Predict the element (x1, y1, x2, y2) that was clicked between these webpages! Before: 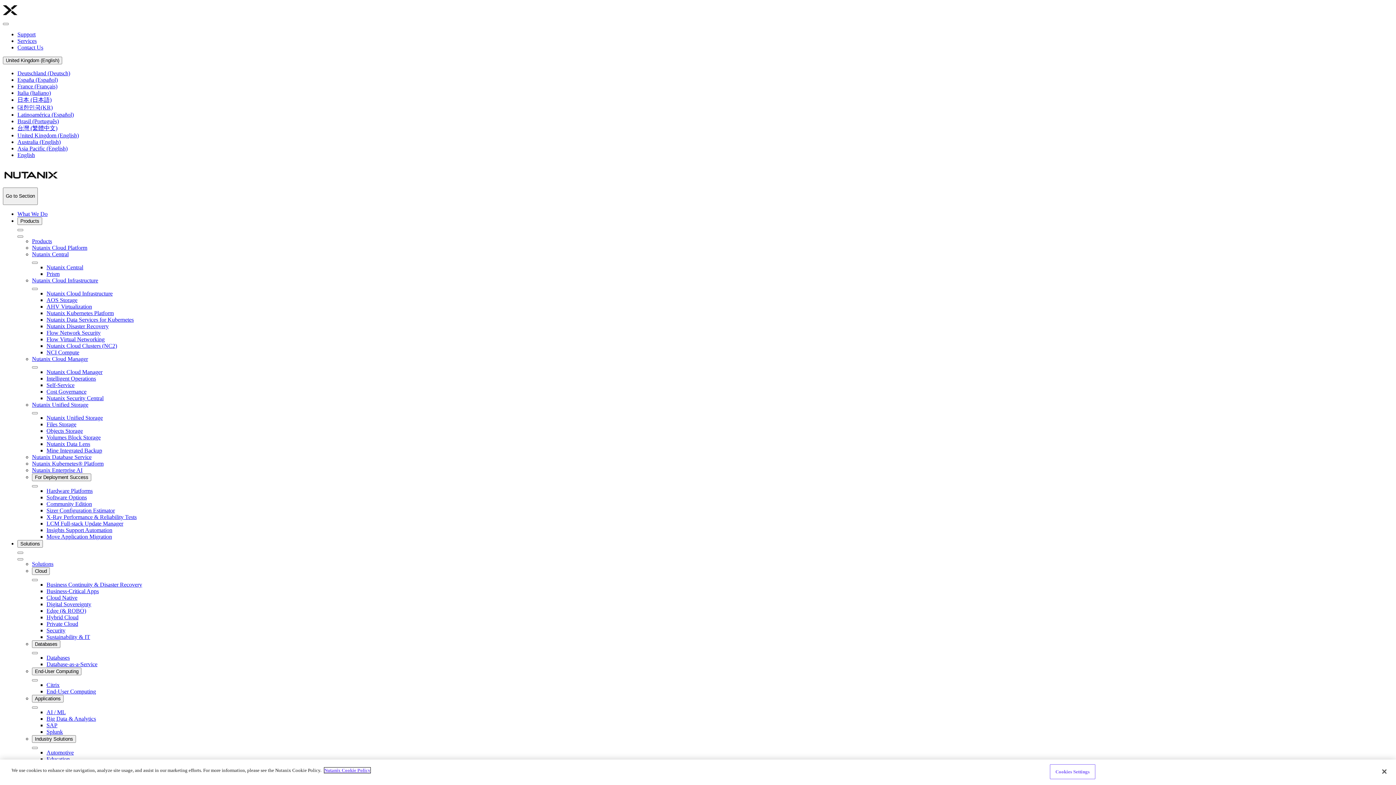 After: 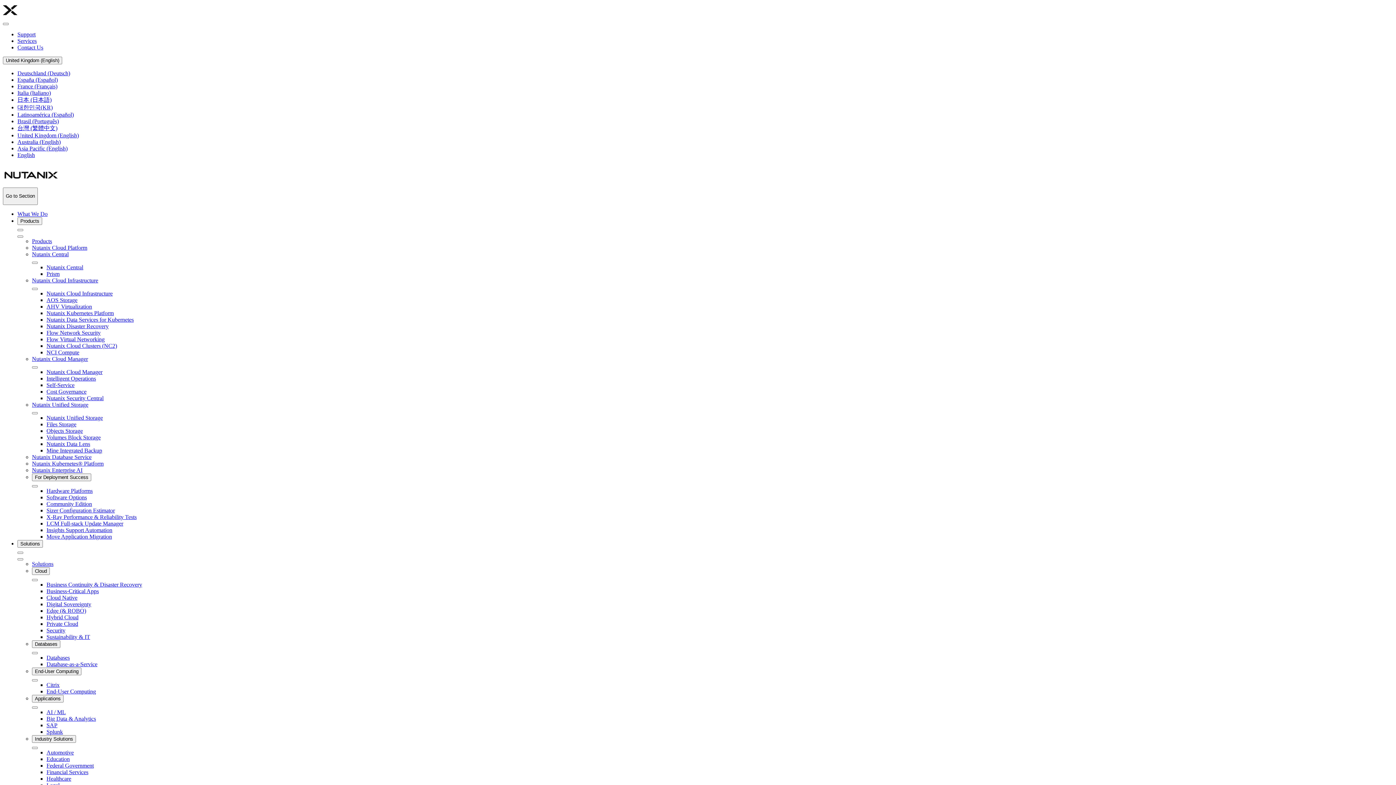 Action: label: Education bbox: (46, 756, 69, 762)